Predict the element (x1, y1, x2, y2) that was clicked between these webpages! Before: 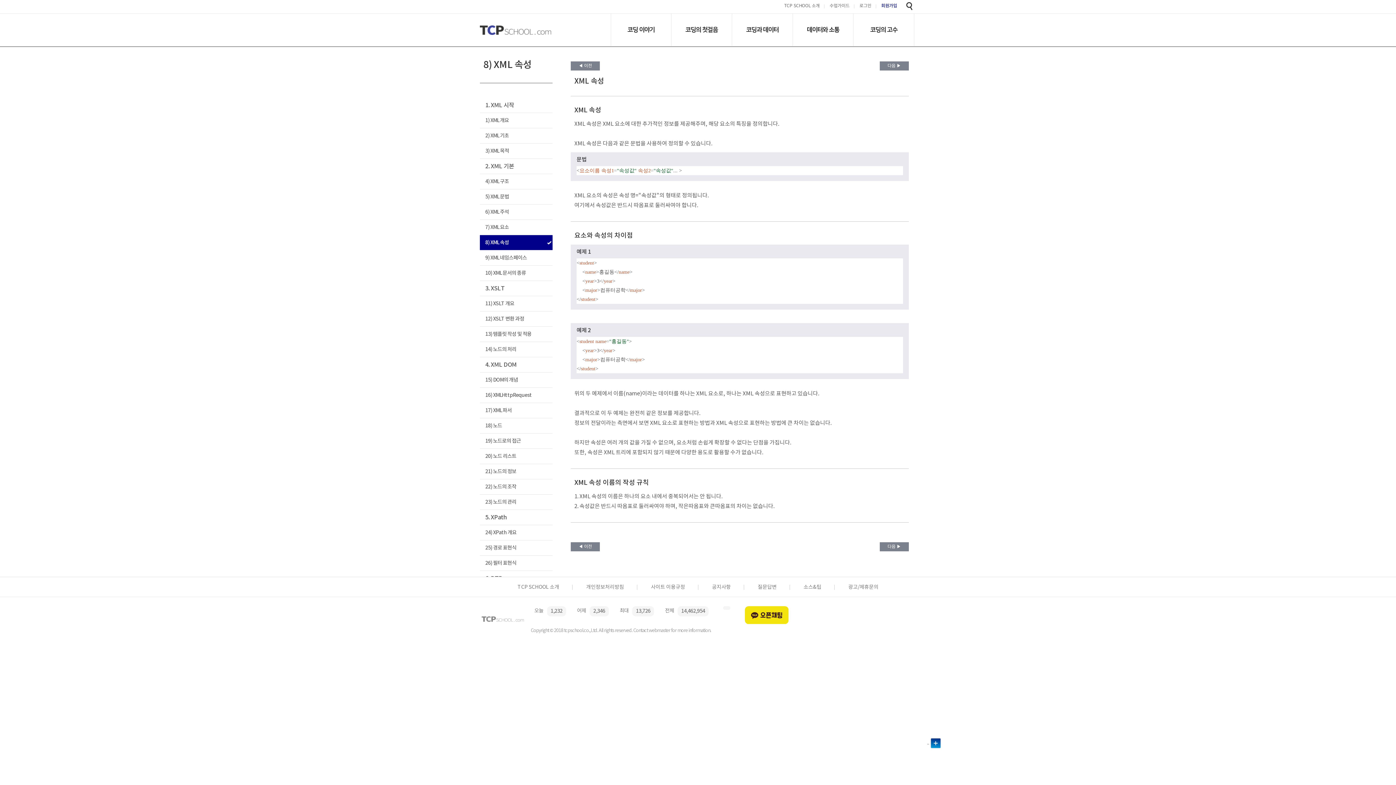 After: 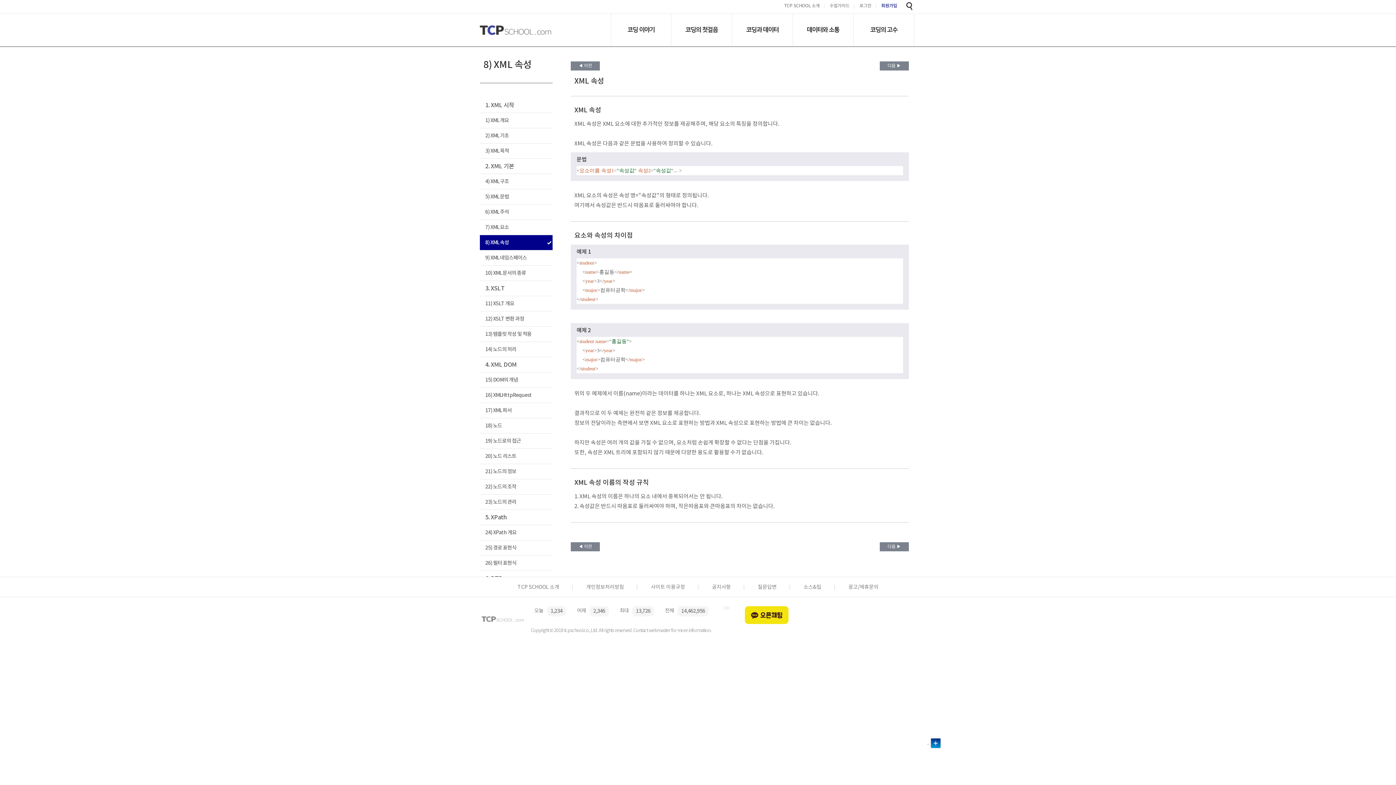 Action: bbox: (480, 235, 552, 250) label: 8) XML 속성